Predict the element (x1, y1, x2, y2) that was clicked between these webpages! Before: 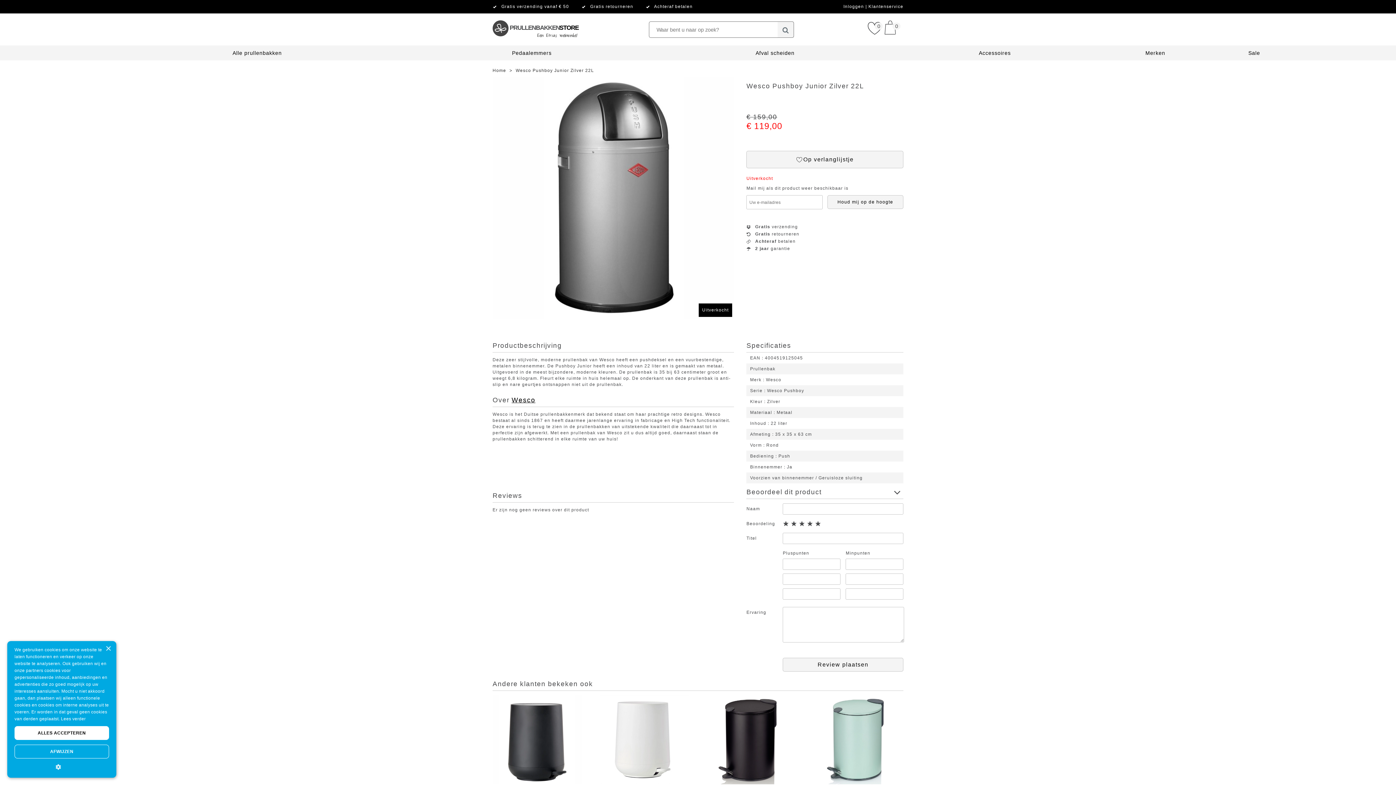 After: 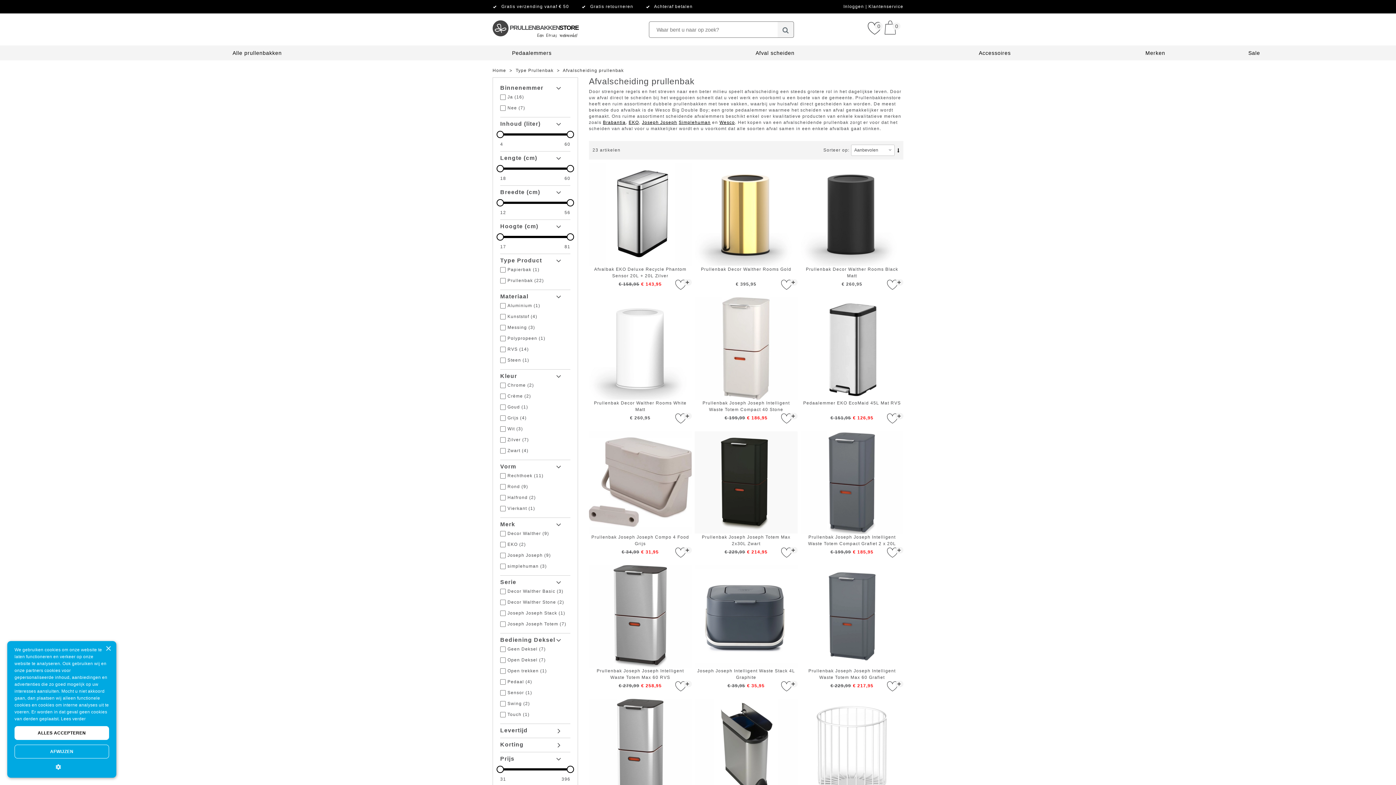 Action: bbox: (755, 50, 794, 56) label: Afval scheiden